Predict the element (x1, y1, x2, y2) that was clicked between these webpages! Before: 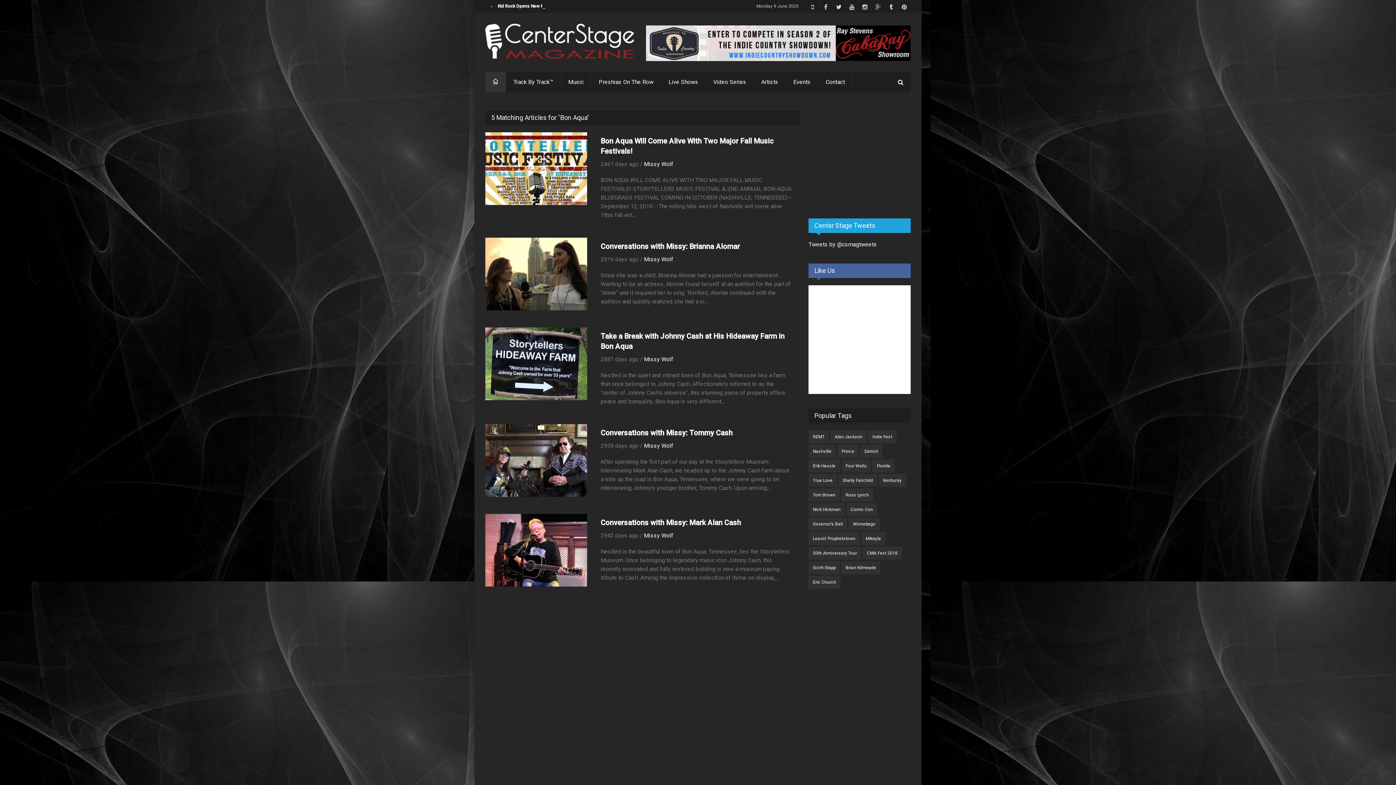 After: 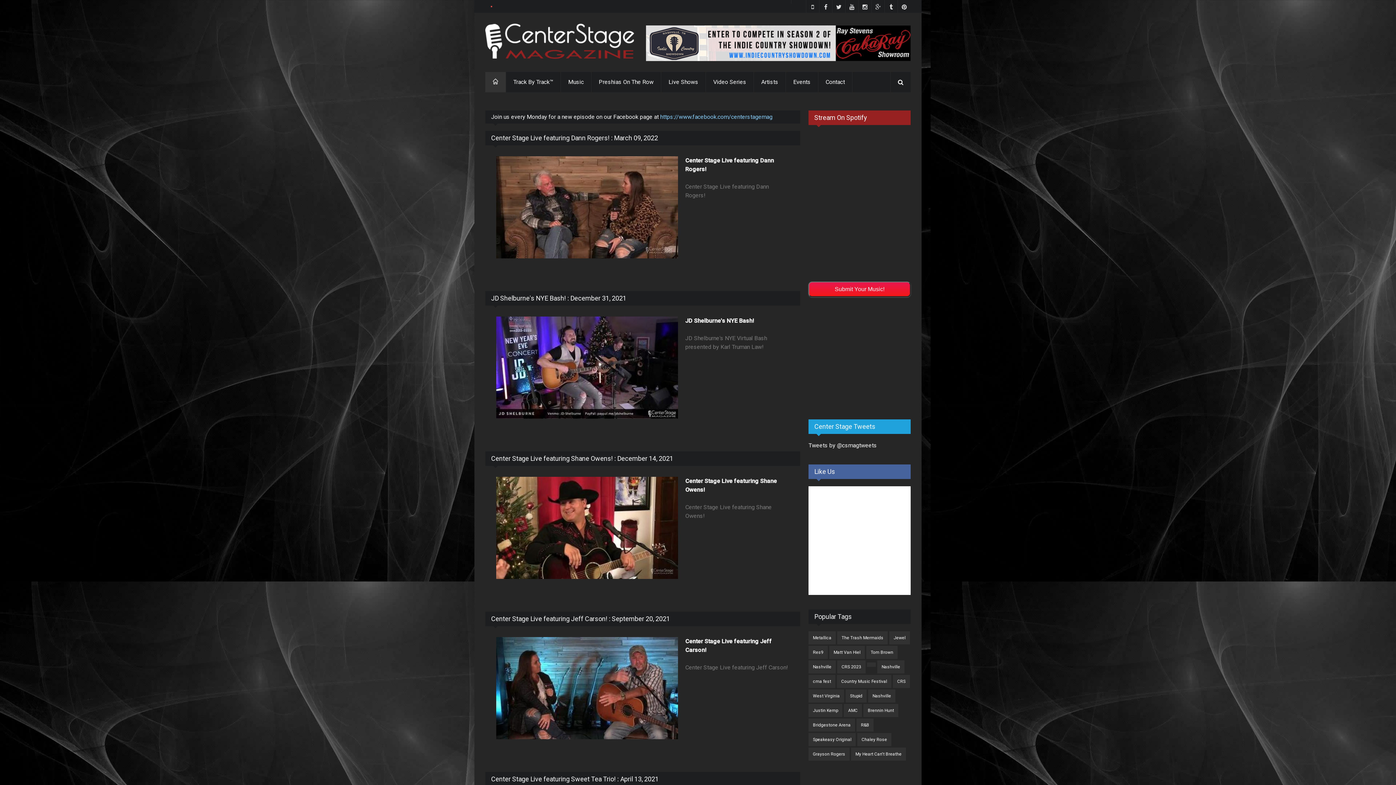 Action: label: Live Shows bbox: (661, 72, 705, 92)